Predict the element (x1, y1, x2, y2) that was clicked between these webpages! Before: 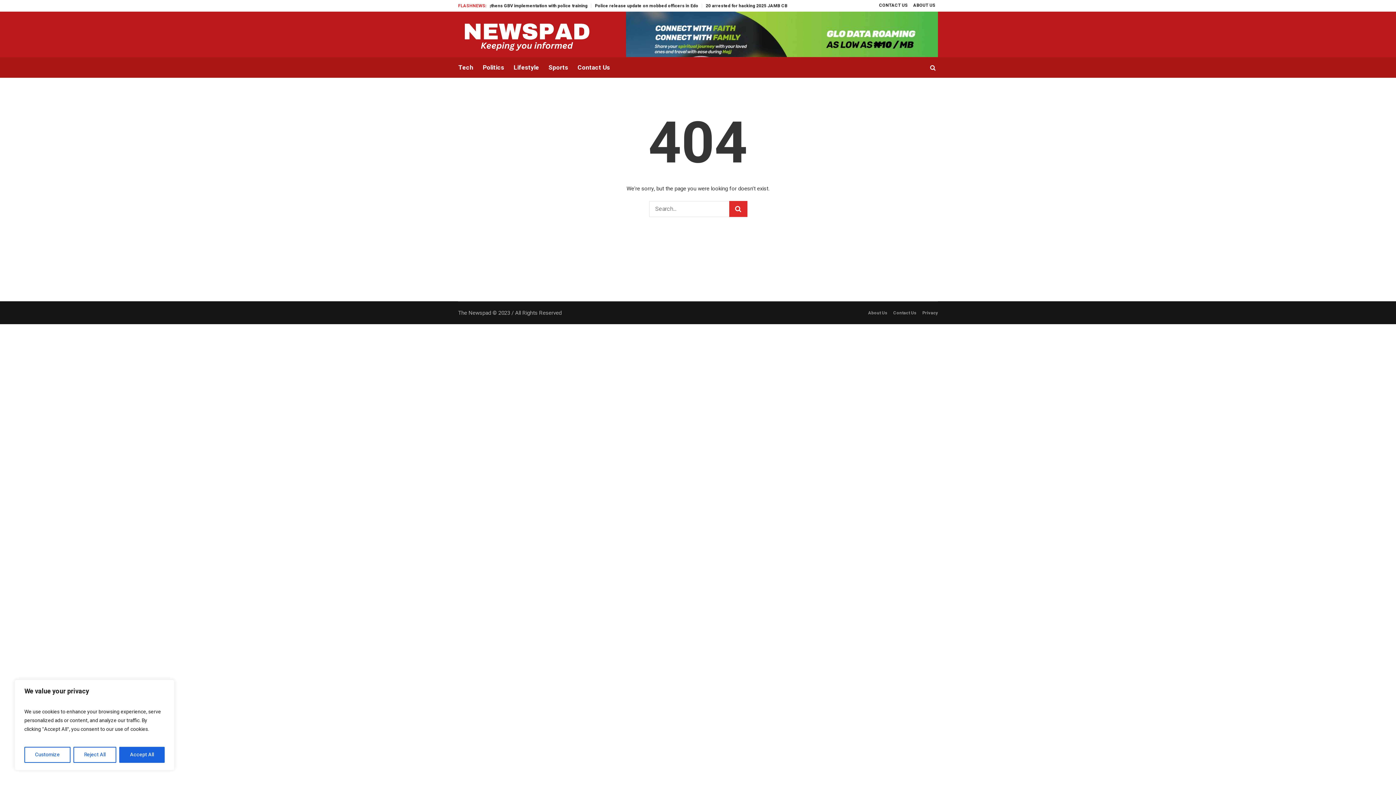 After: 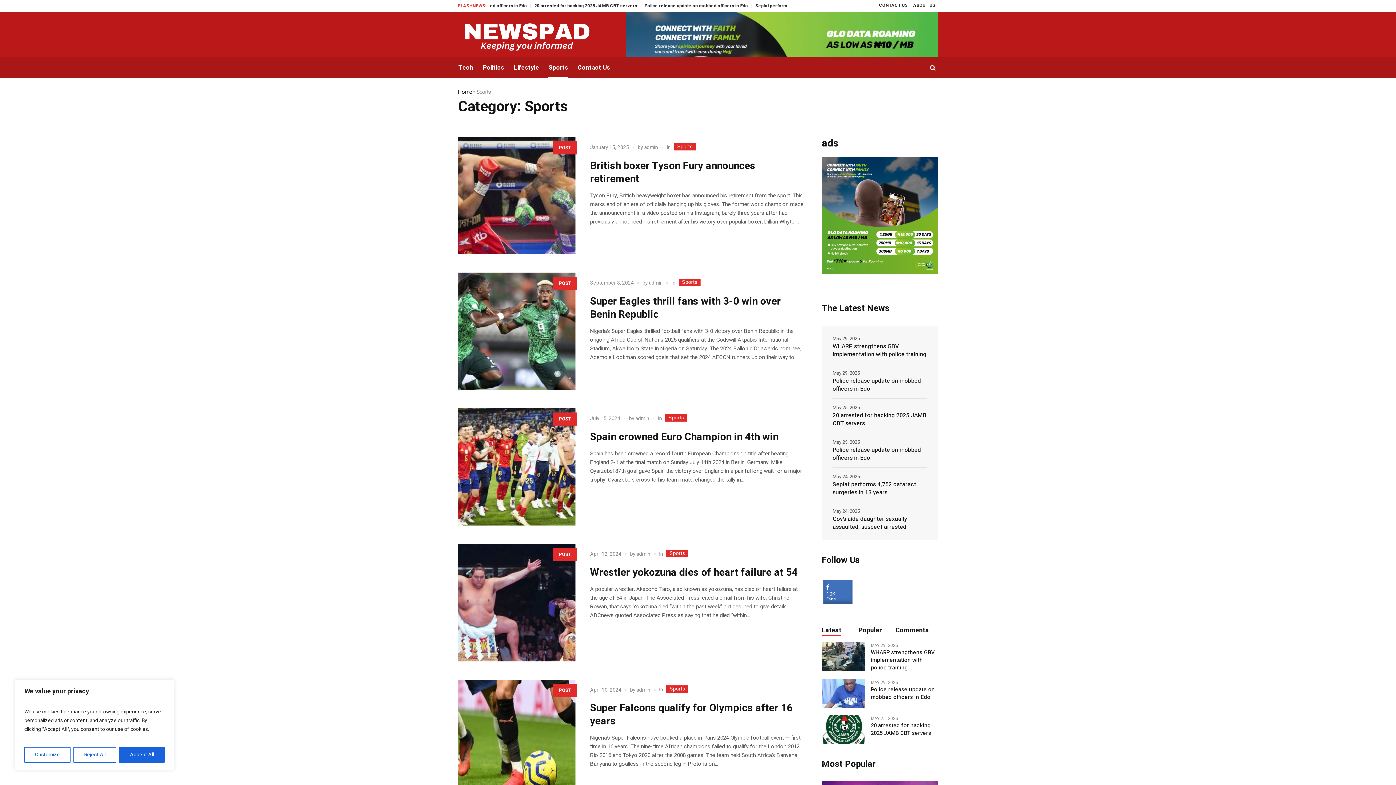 Action: label: Sports bbox: (544, 57, 573, 77)